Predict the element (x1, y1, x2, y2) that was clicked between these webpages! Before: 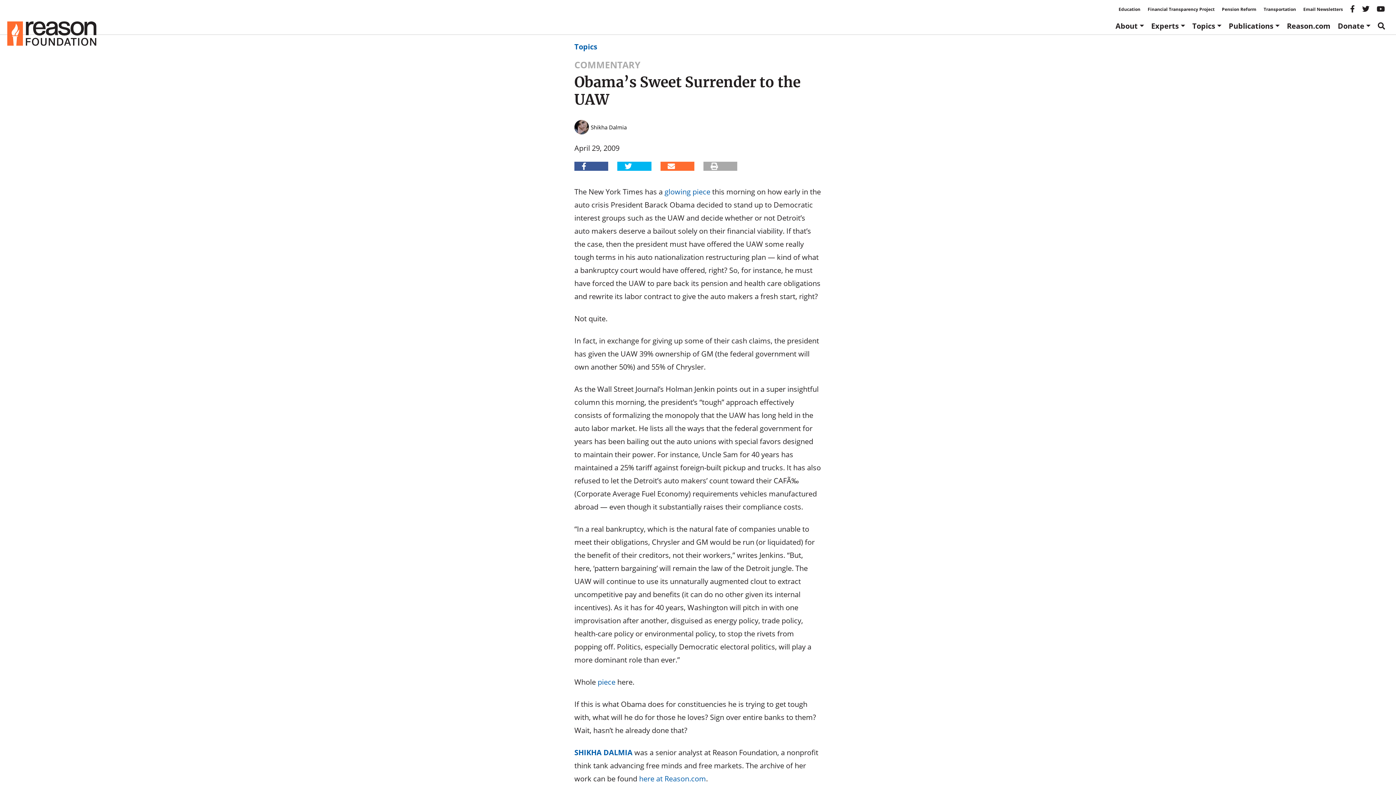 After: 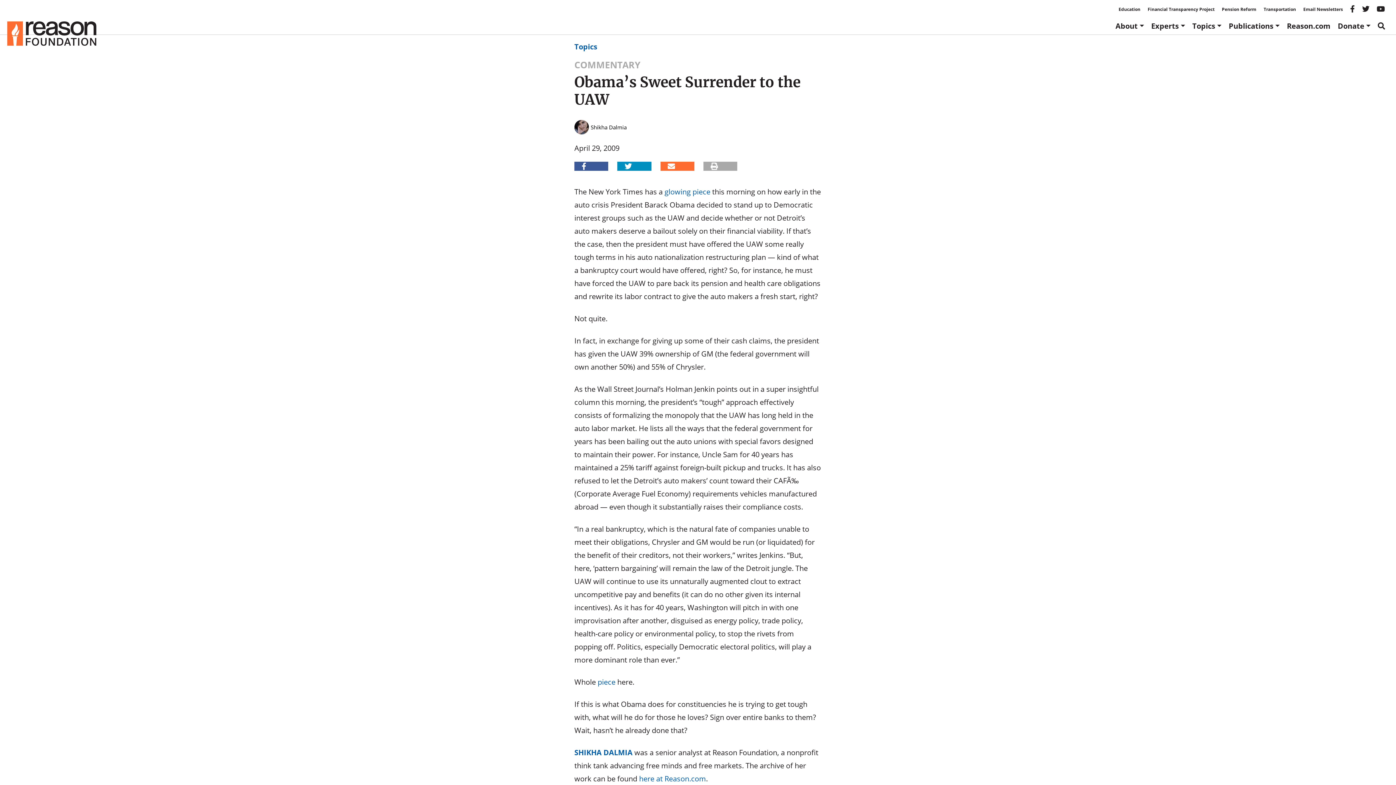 Action: bbox: (617, 161, 651, 171)